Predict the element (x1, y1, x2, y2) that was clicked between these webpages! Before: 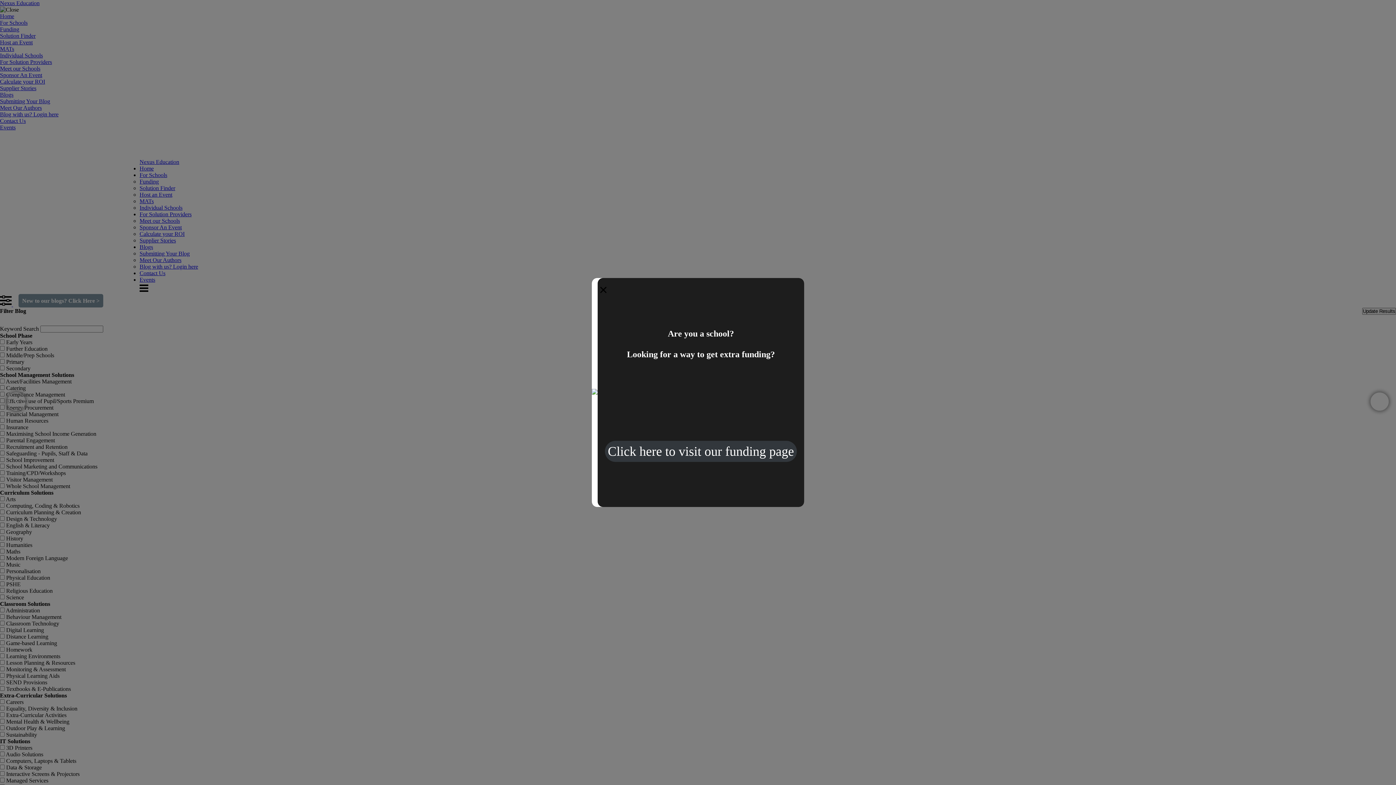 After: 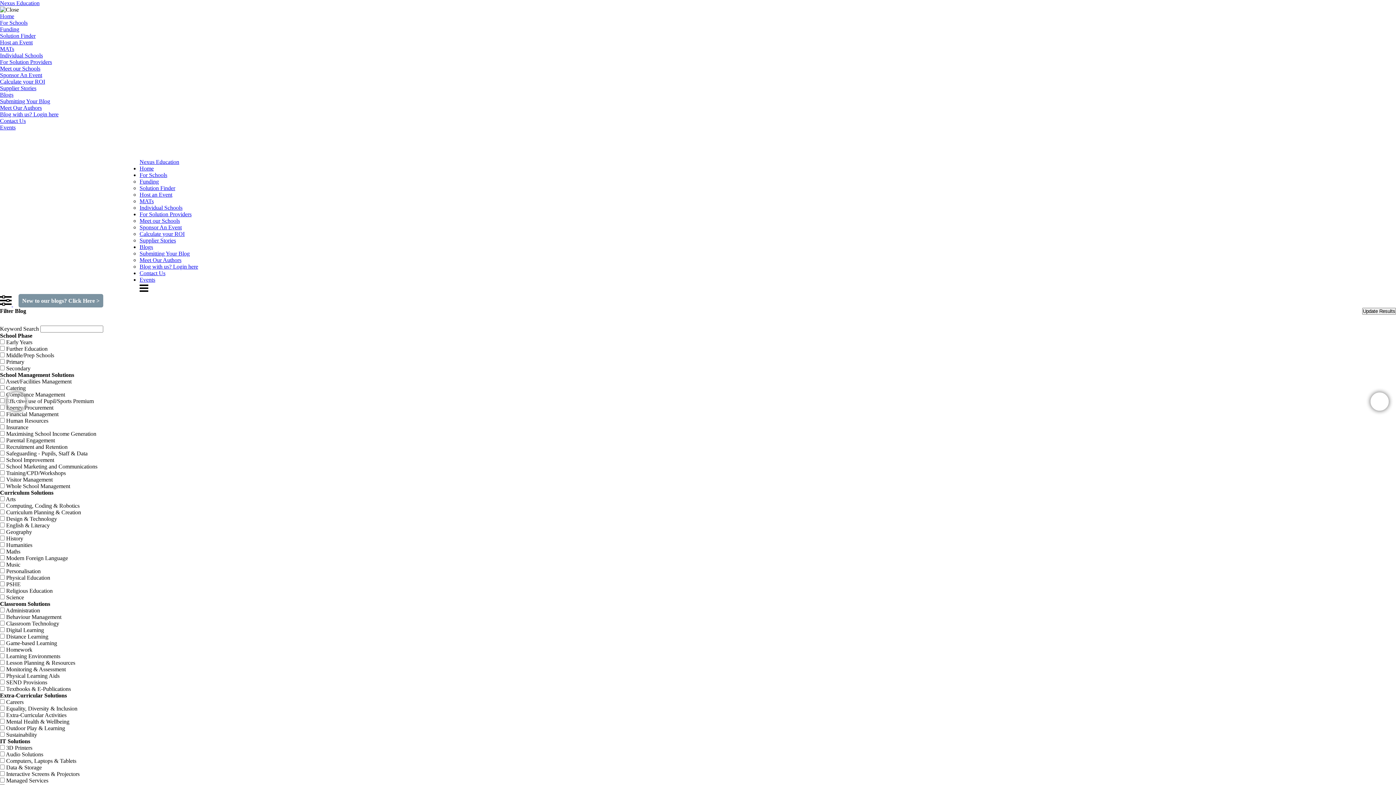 Action: label: × bbox: (599, 281, 811, 298)